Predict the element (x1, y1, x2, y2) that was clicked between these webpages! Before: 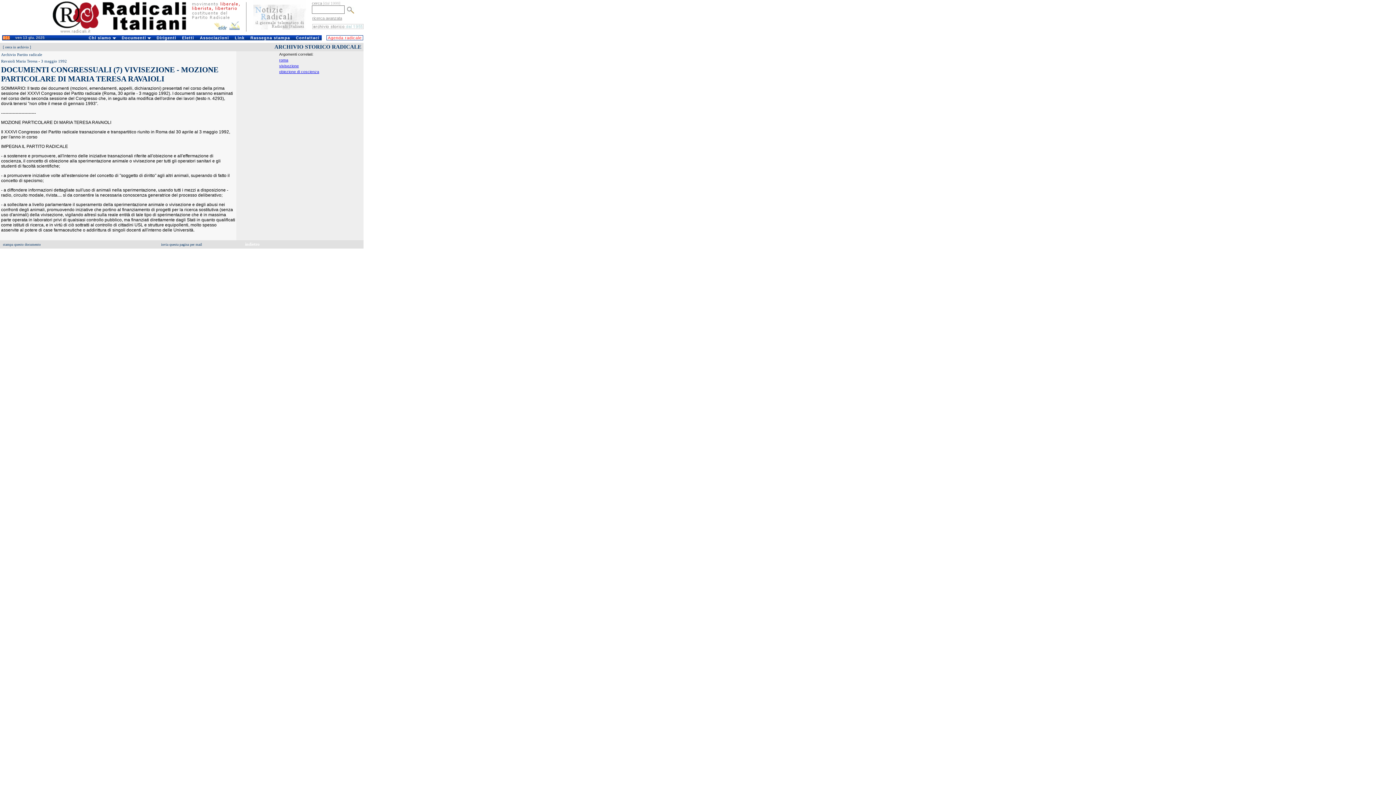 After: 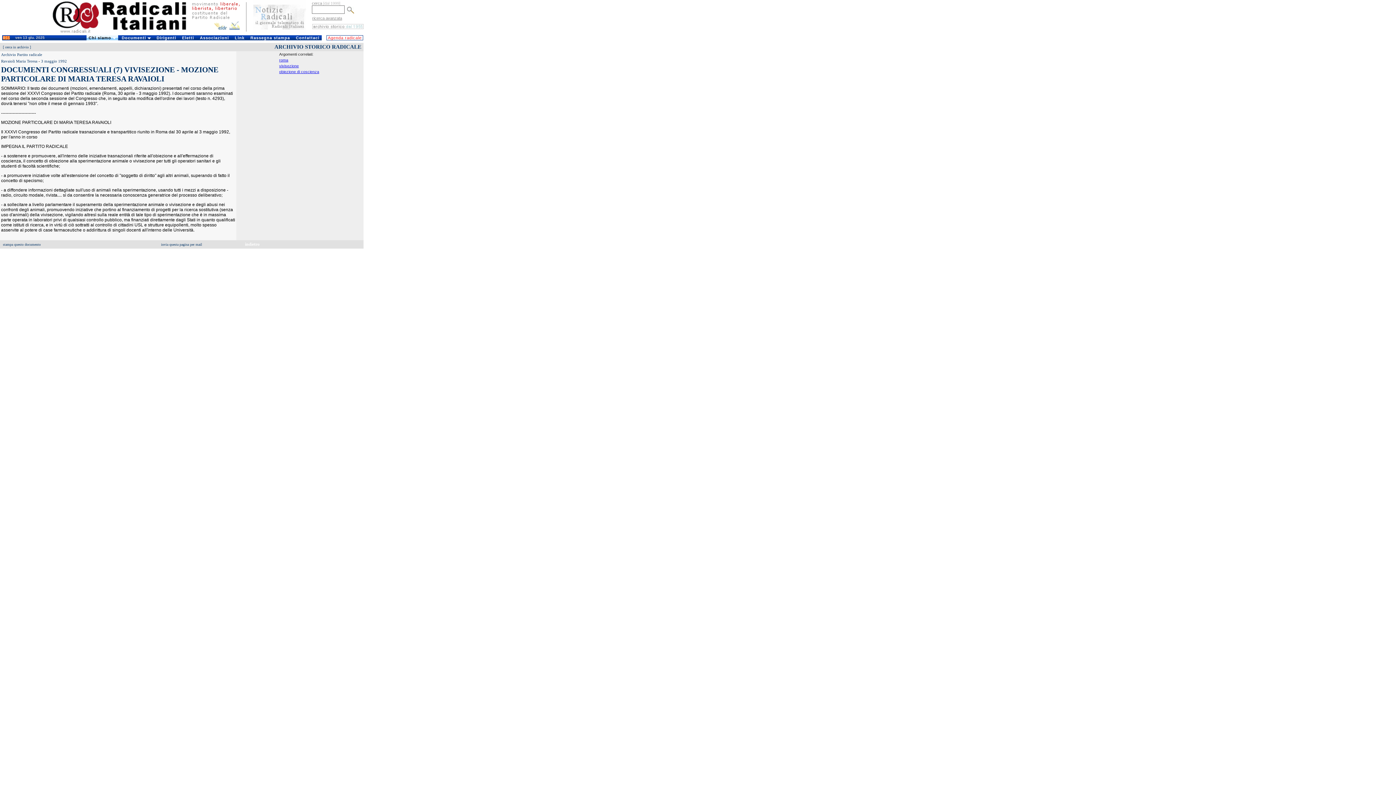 Action: label: Chi siamo  bbox: (86, 35, 118, 40)